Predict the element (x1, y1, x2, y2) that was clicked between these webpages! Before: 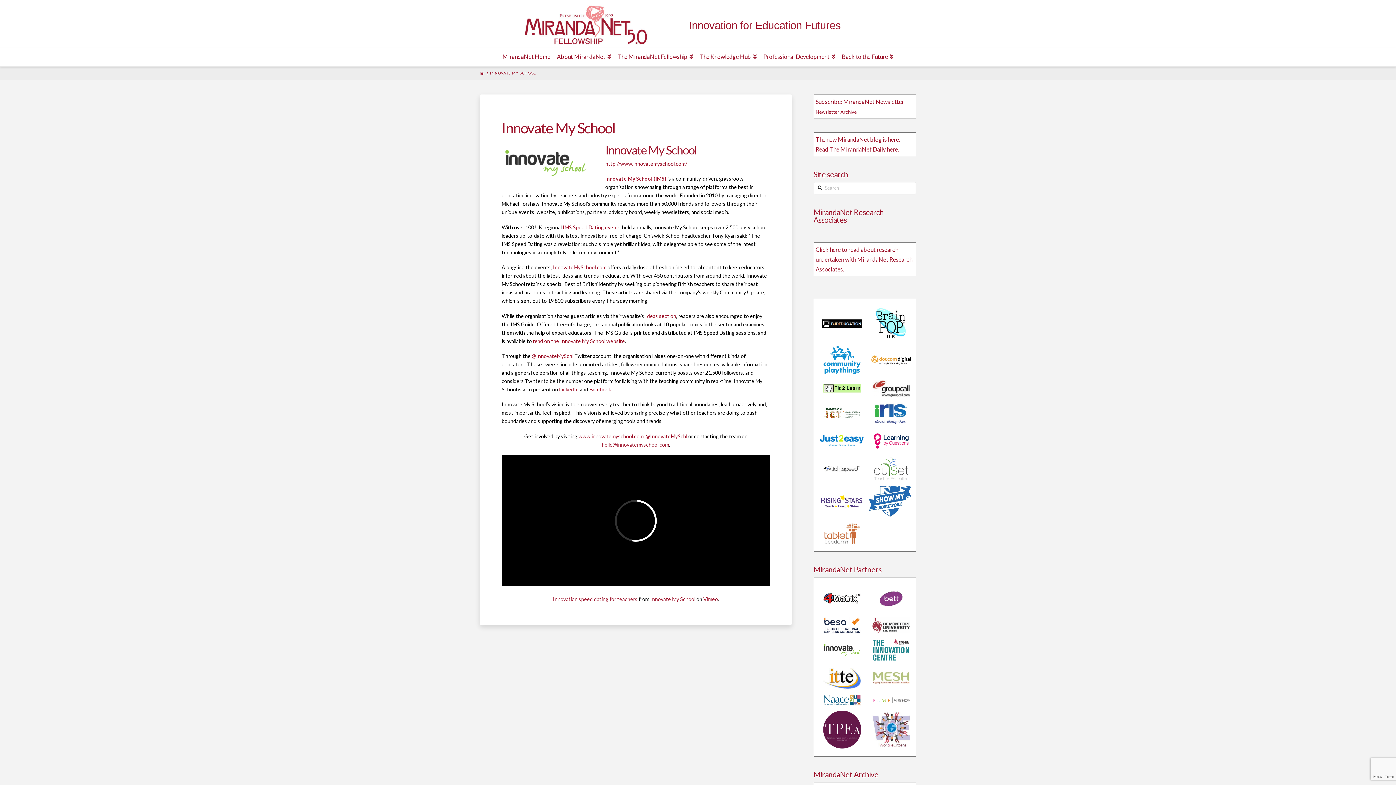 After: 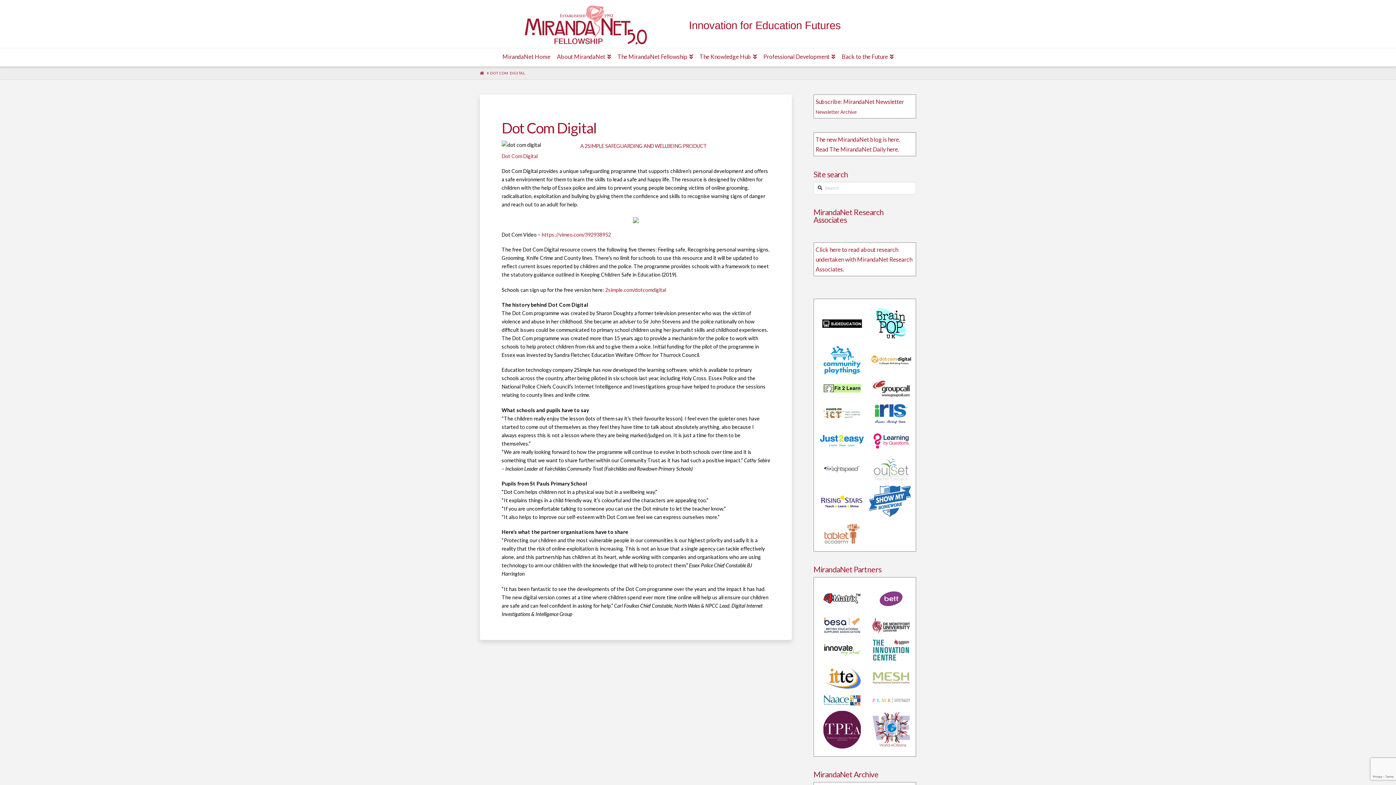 Action: bbox: (869, 355, 913, 364)